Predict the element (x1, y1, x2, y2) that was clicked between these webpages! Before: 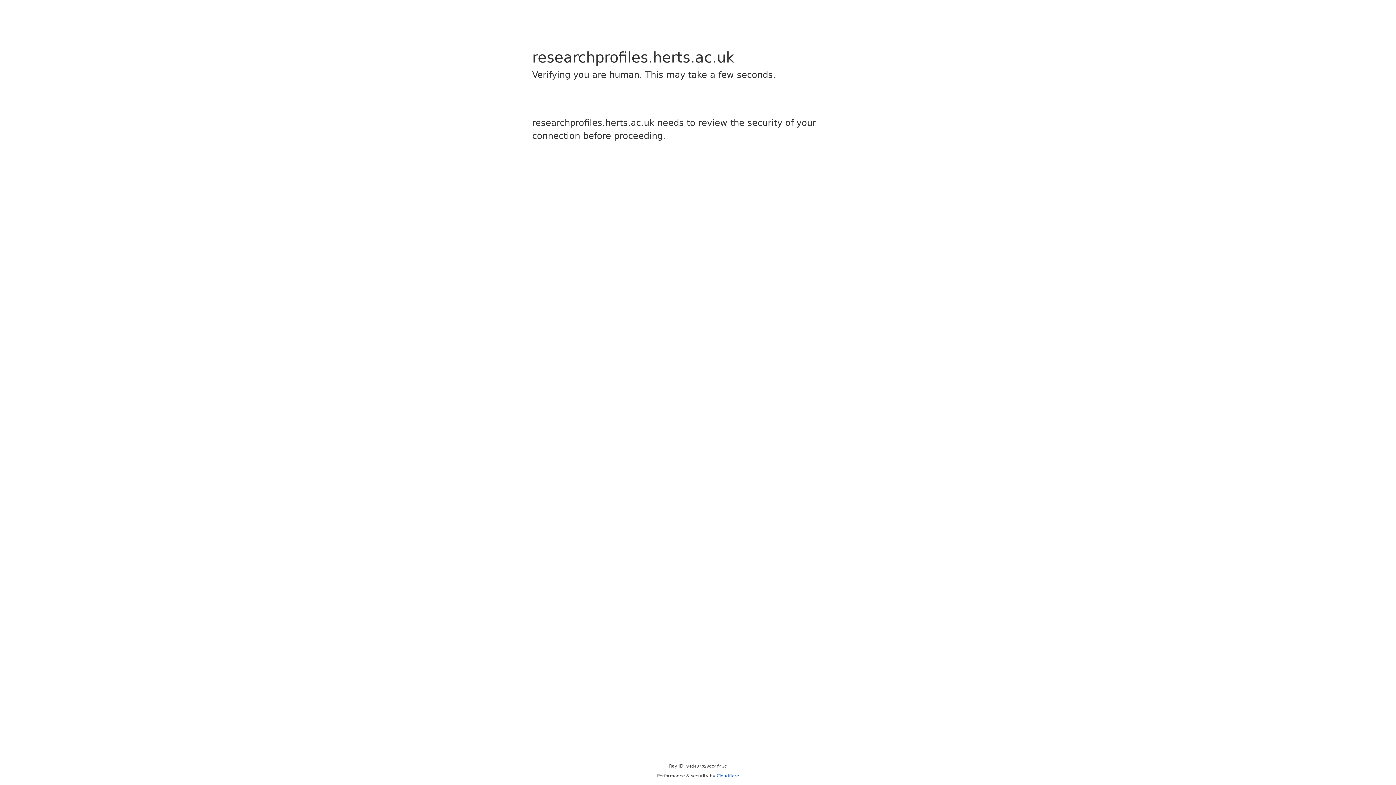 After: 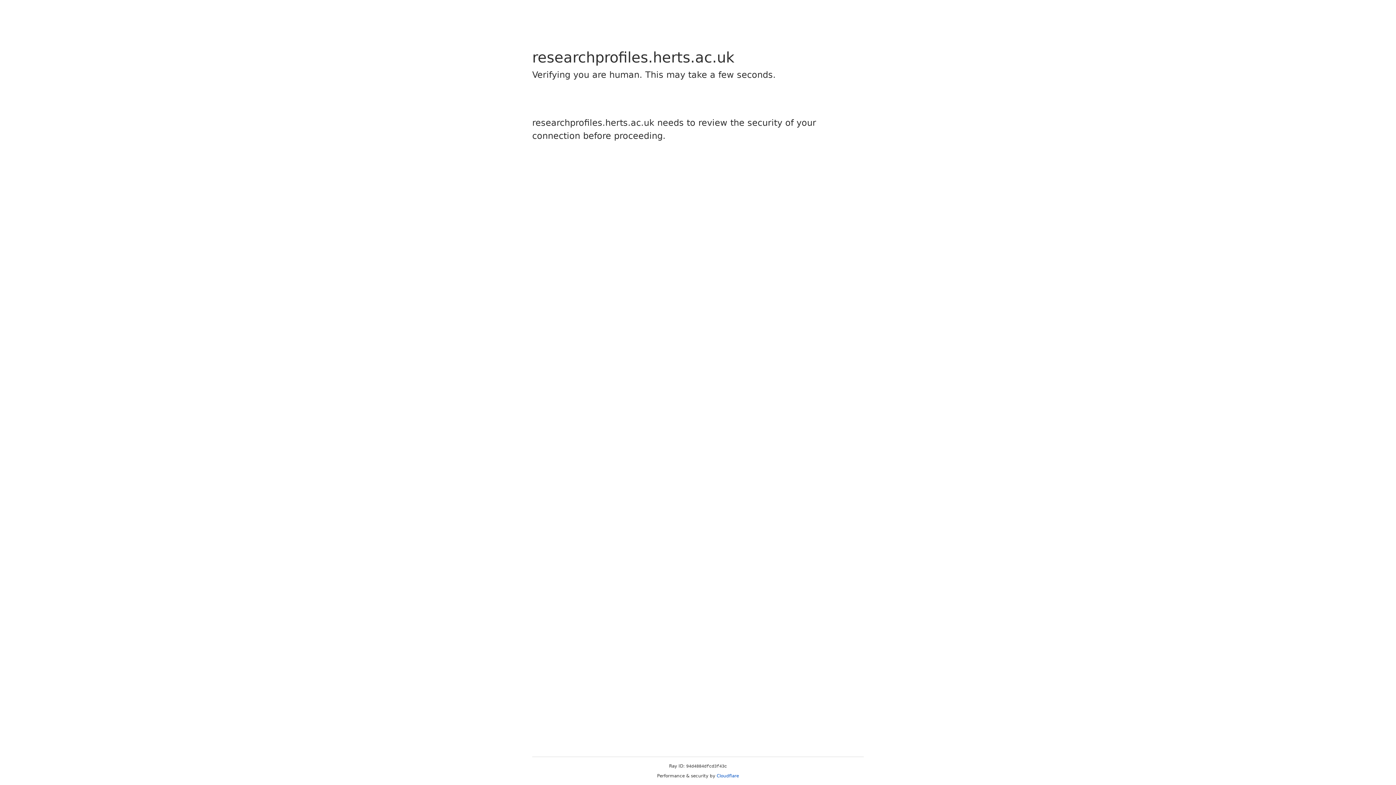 Action: label: Cloudflare bbox: (716, 773, 739, 778)